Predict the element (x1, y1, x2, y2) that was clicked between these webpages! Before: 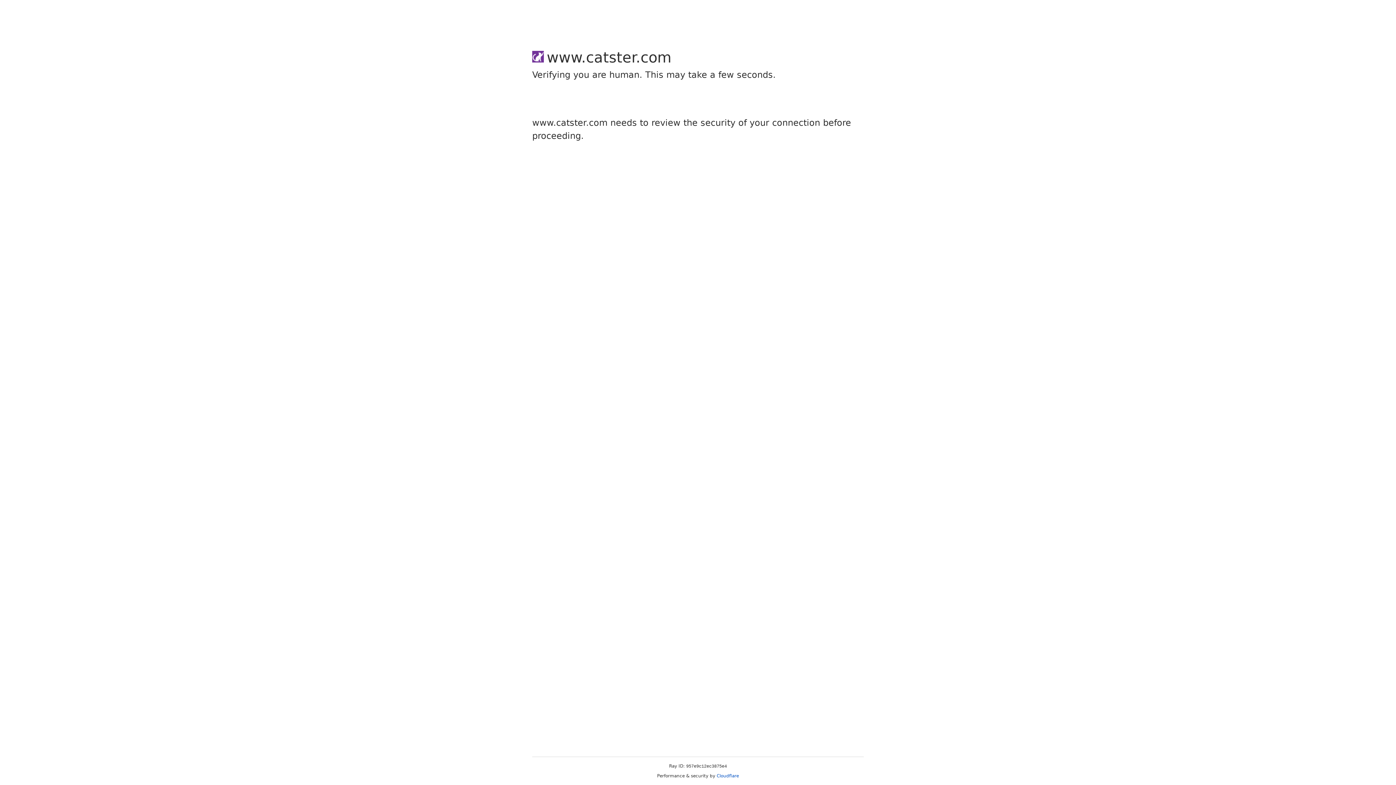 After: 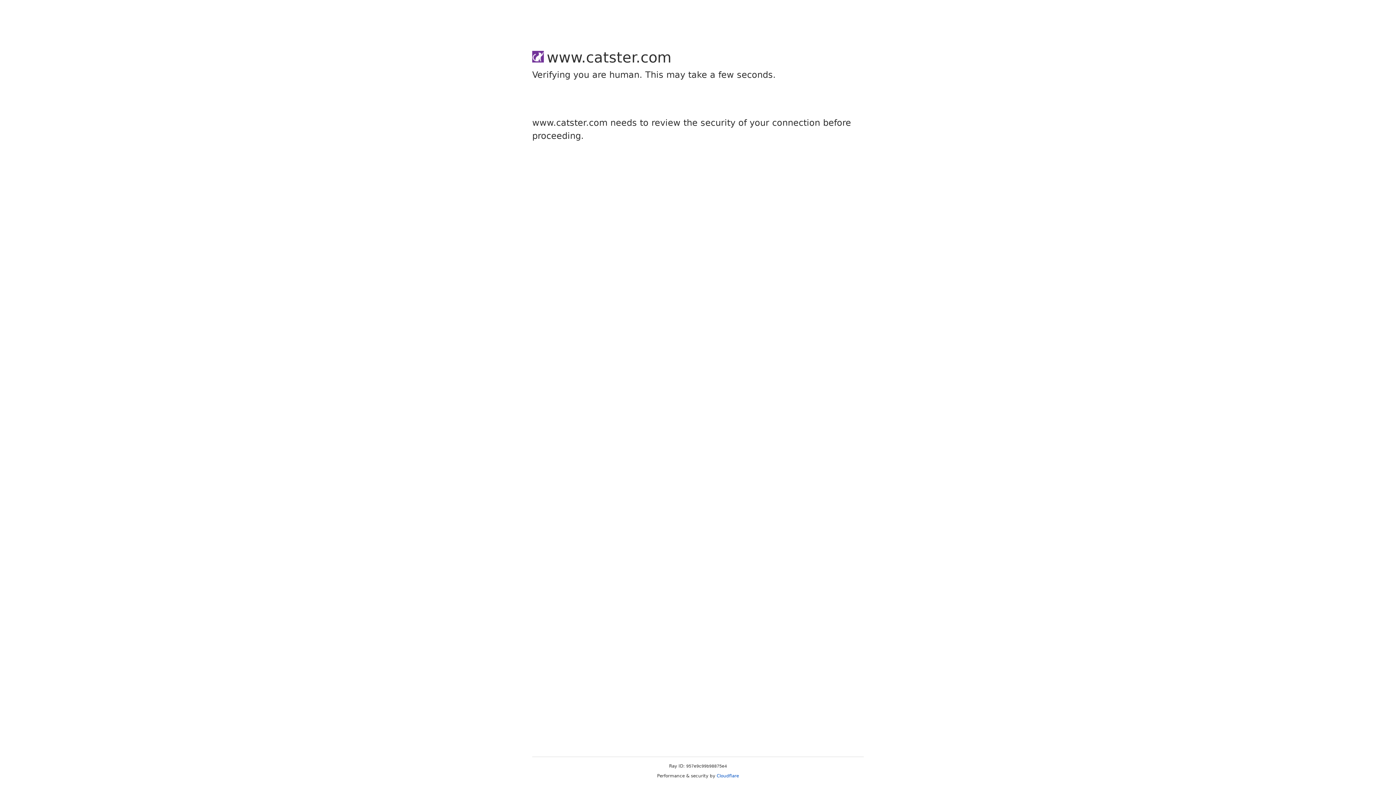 Action: bbox: (716, 773, 739, 778) label: Cloudflare